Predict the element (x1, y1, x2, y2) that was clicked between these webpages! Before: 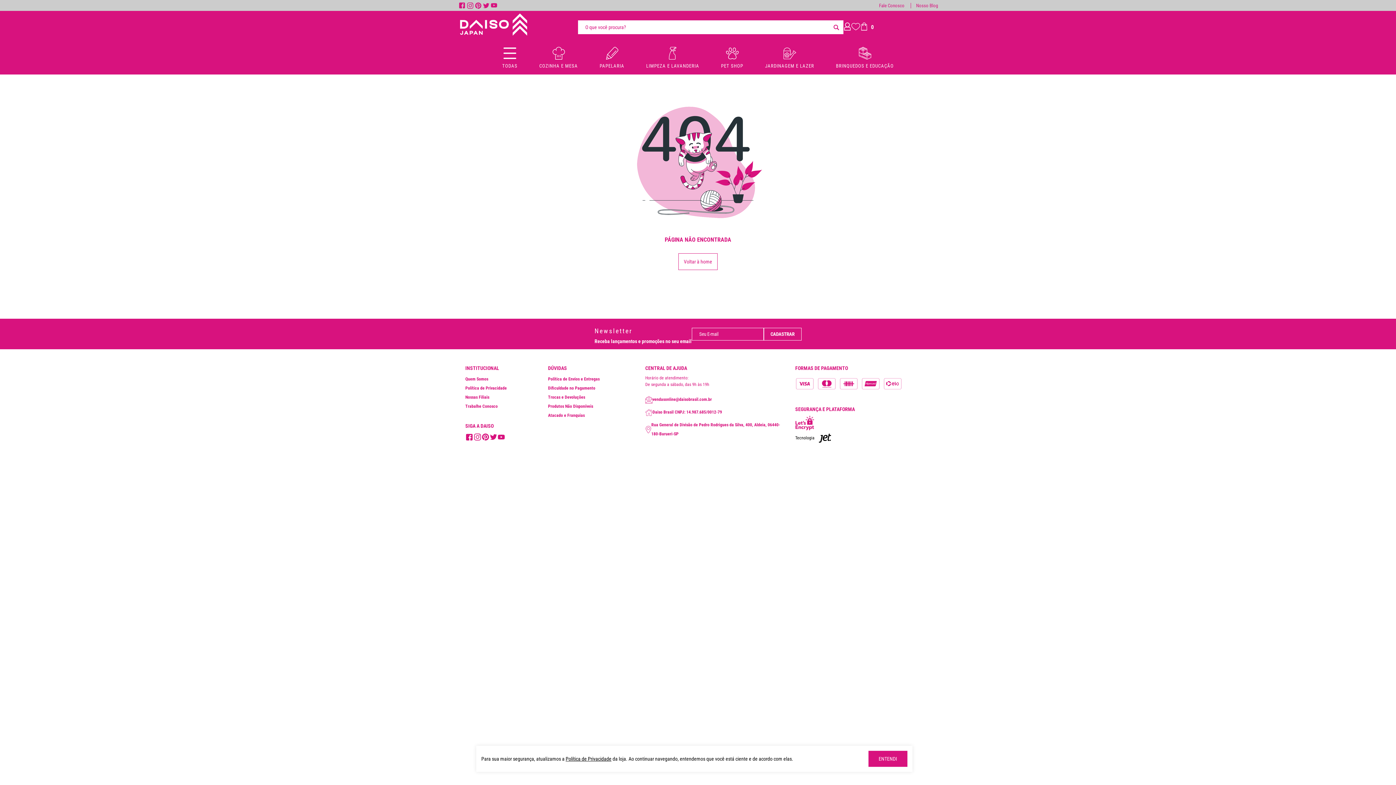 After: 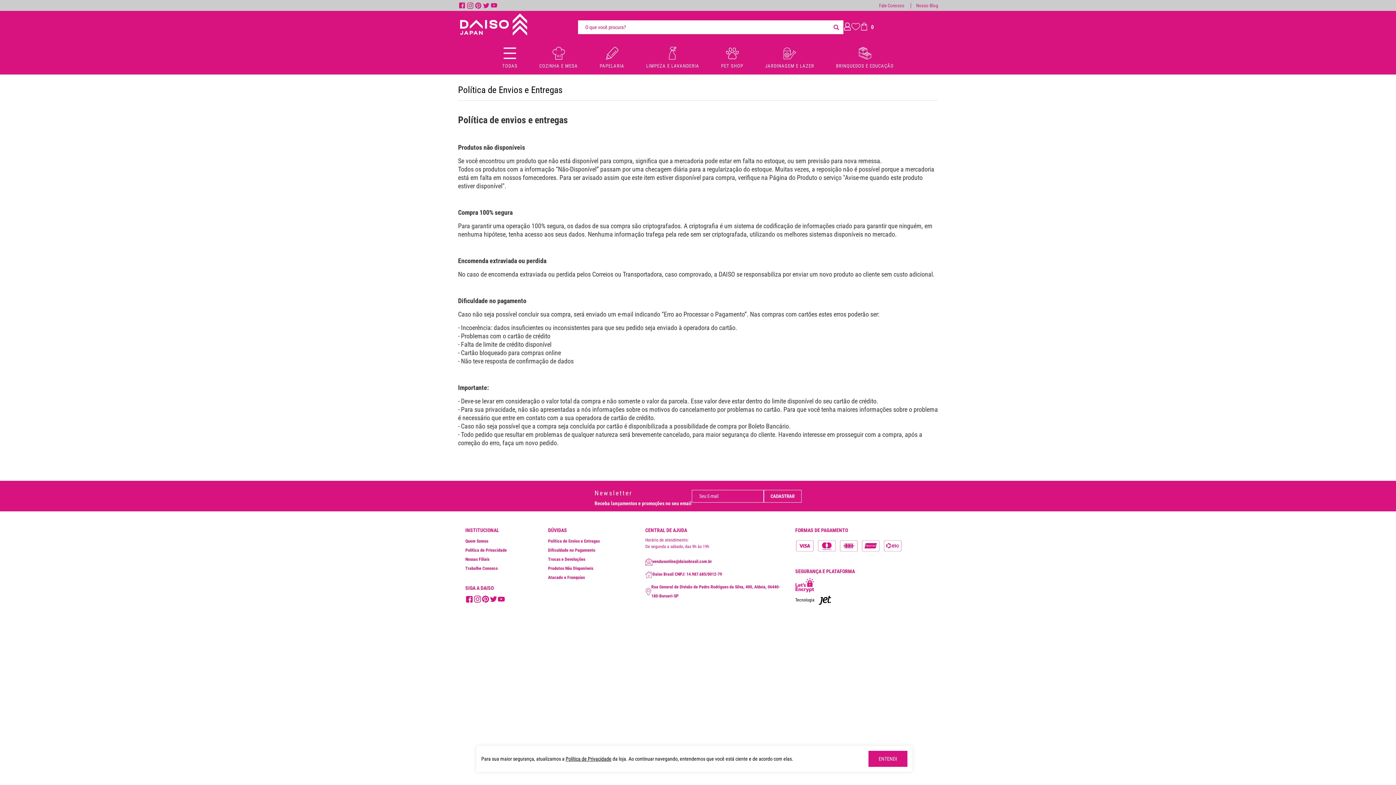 Action: label: Política de Envios e Entregas bbox: (548, 374, 599, 384)